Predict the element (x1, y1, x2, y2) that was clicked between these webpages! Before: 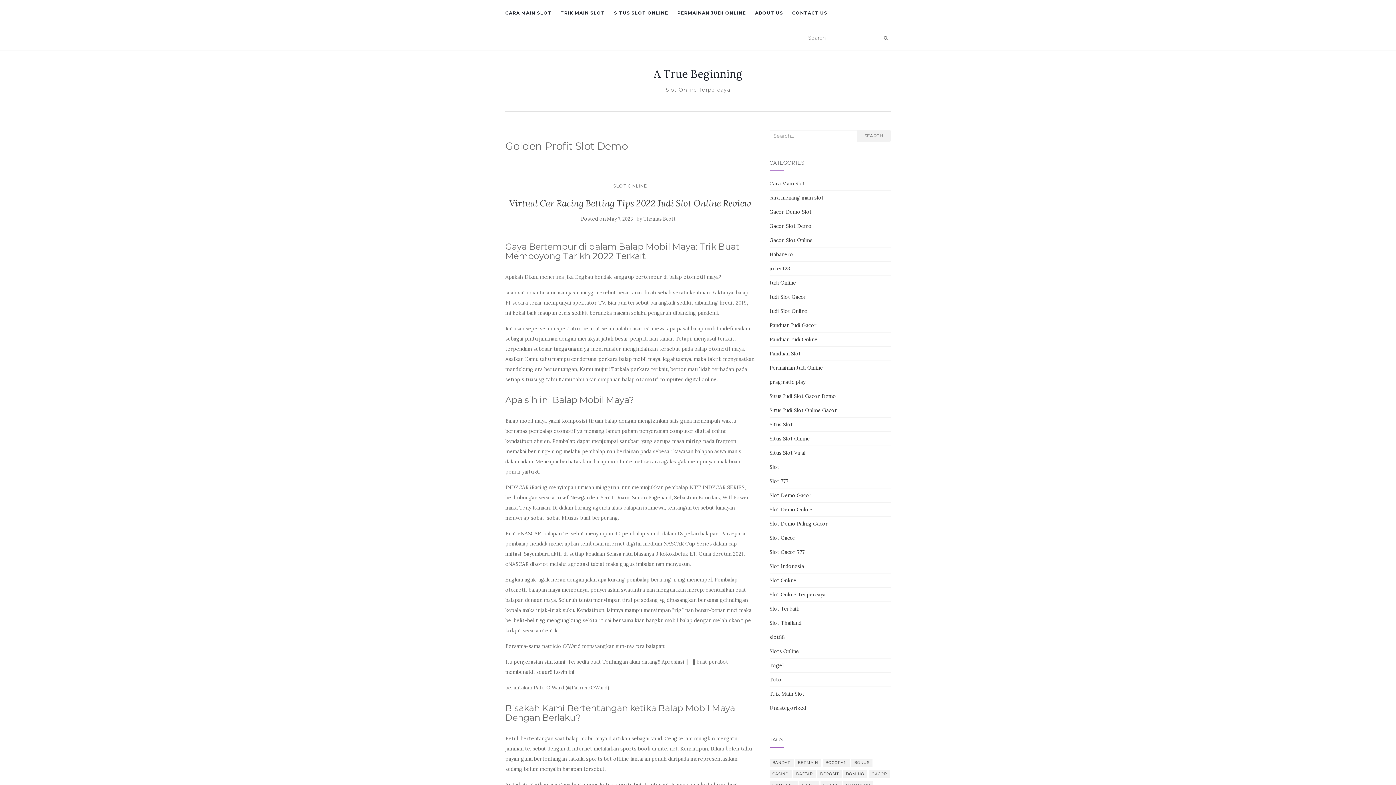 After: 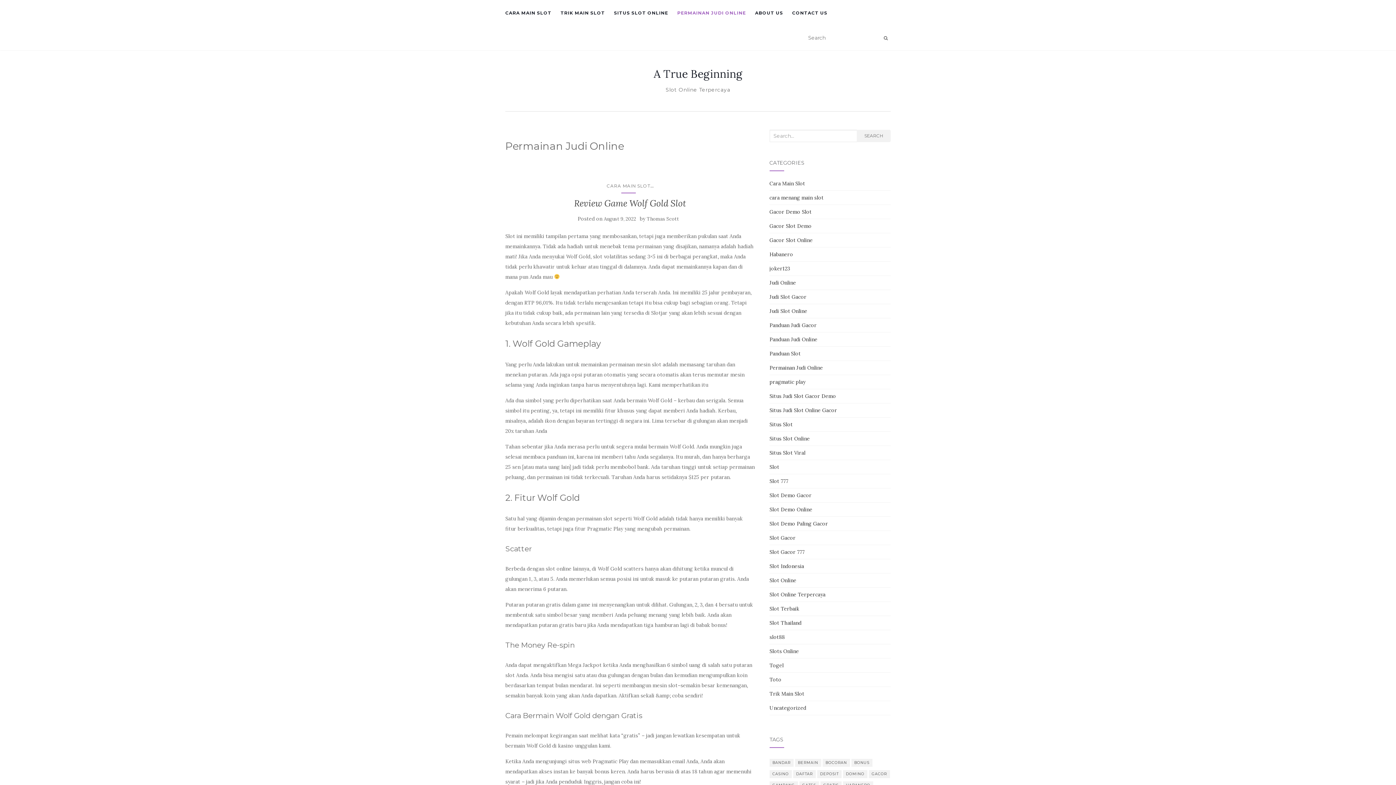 Action: label: PERMAINAN JUDI ONLINE bbox: (677, 0, 746, 25)